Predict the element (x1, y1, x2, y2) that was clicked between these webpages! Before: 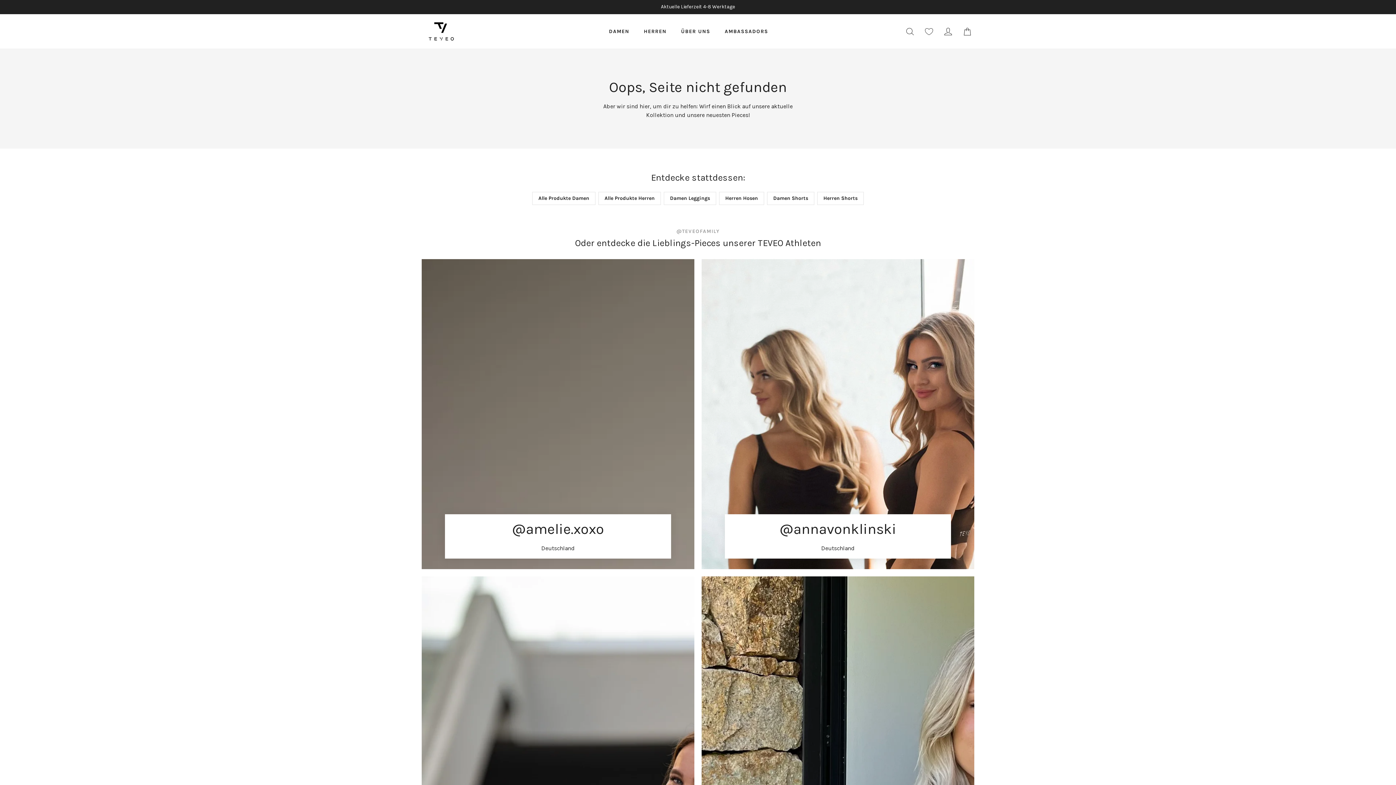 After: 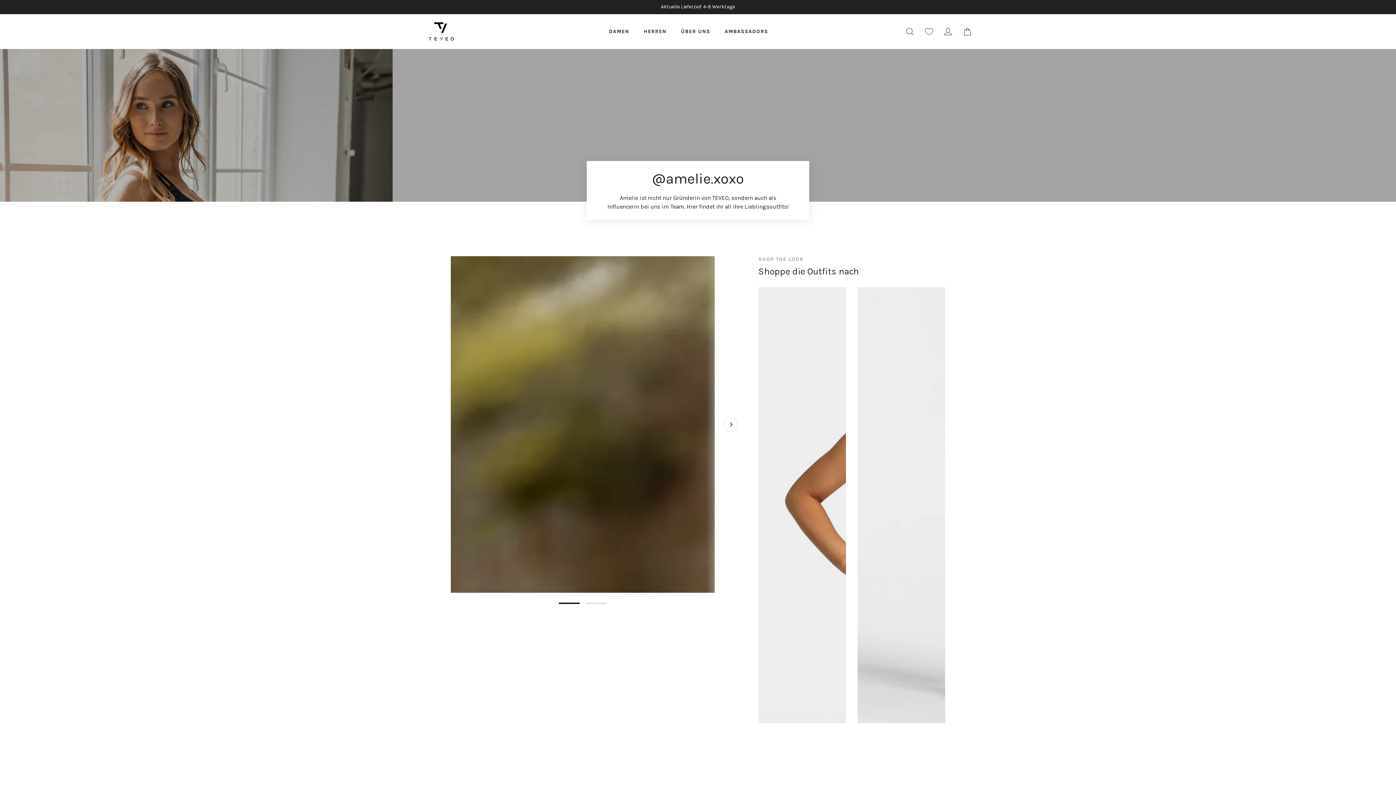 Action: label: @amelie.xoxo

Deutschland bbox: (445, 514, 671, 558)